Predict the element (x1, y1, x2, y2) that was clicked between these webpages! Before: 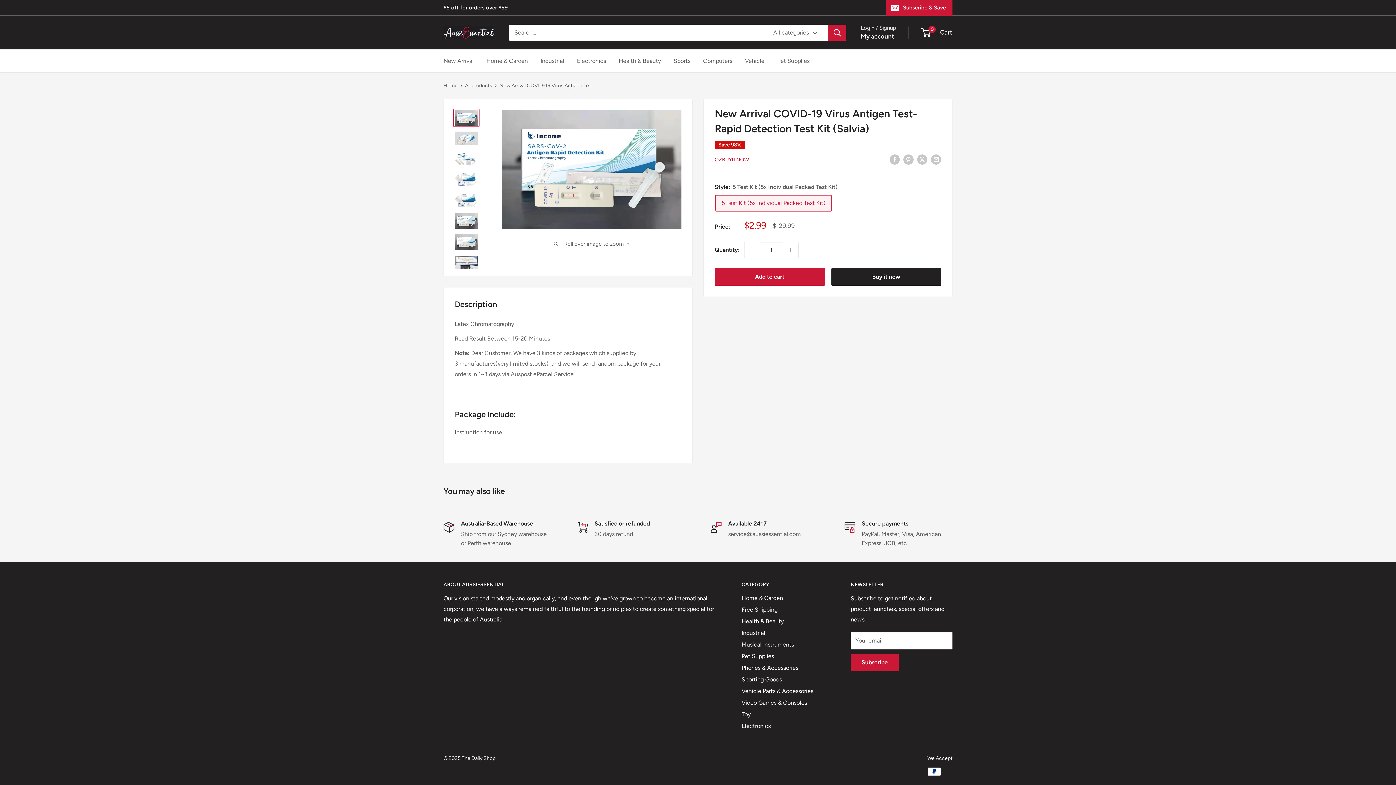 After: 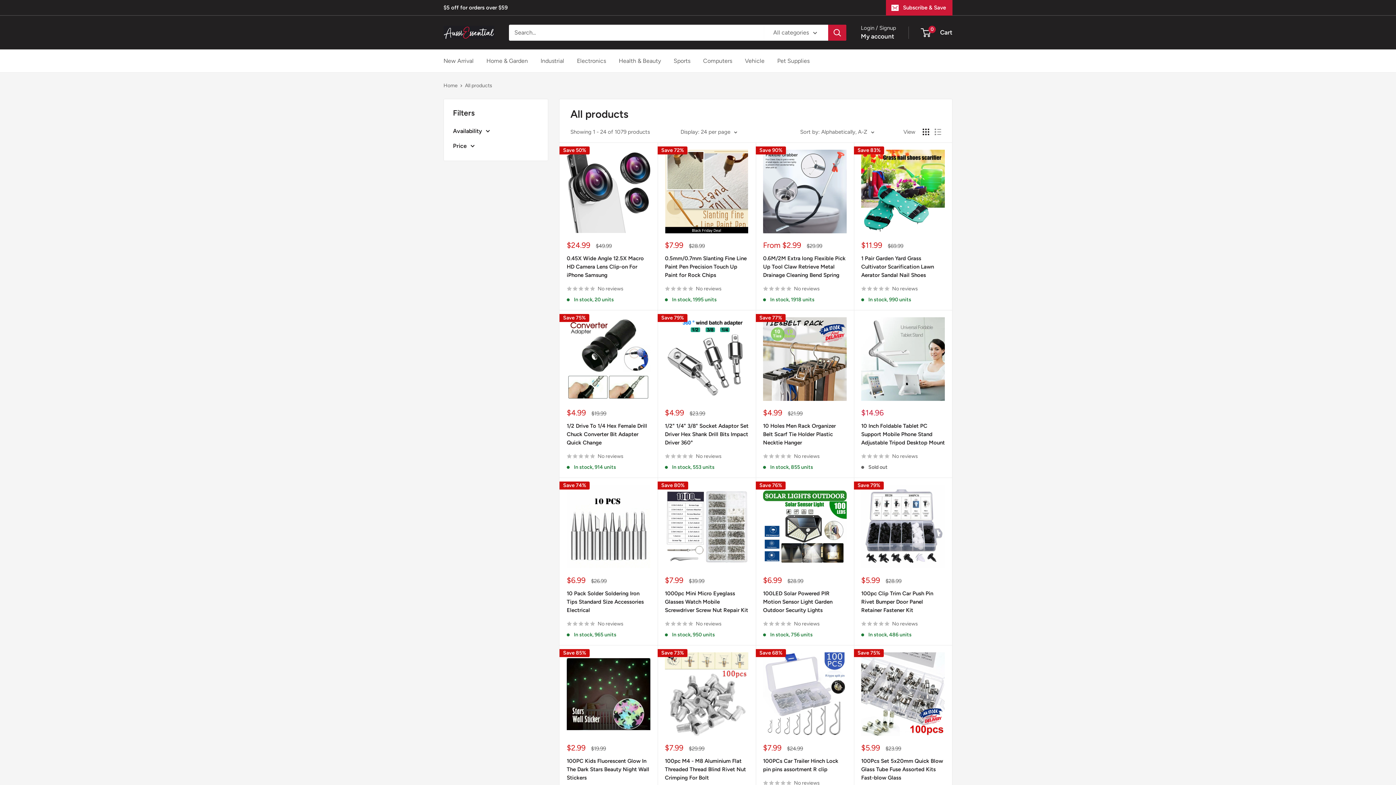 Action: bbox: (465, 82, 492, 88) label: All products